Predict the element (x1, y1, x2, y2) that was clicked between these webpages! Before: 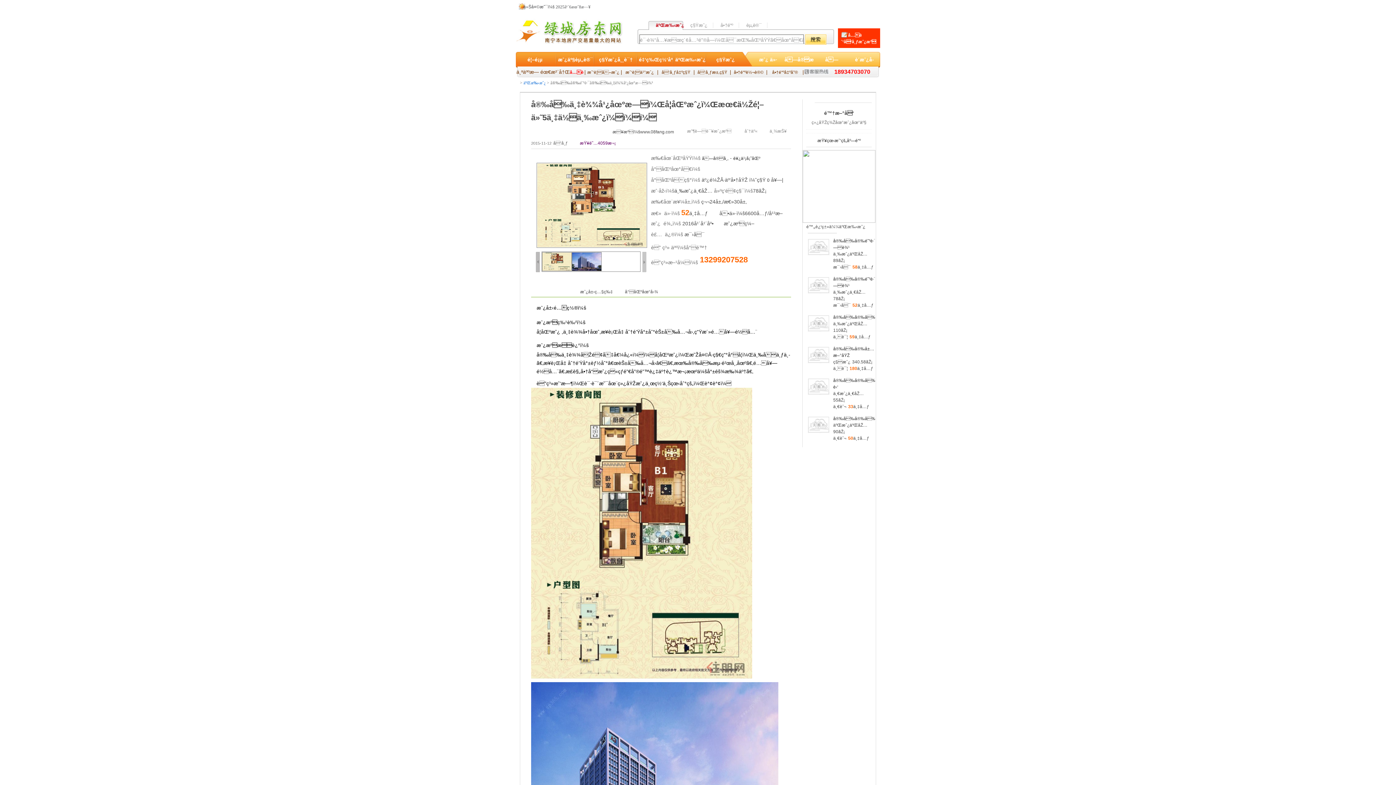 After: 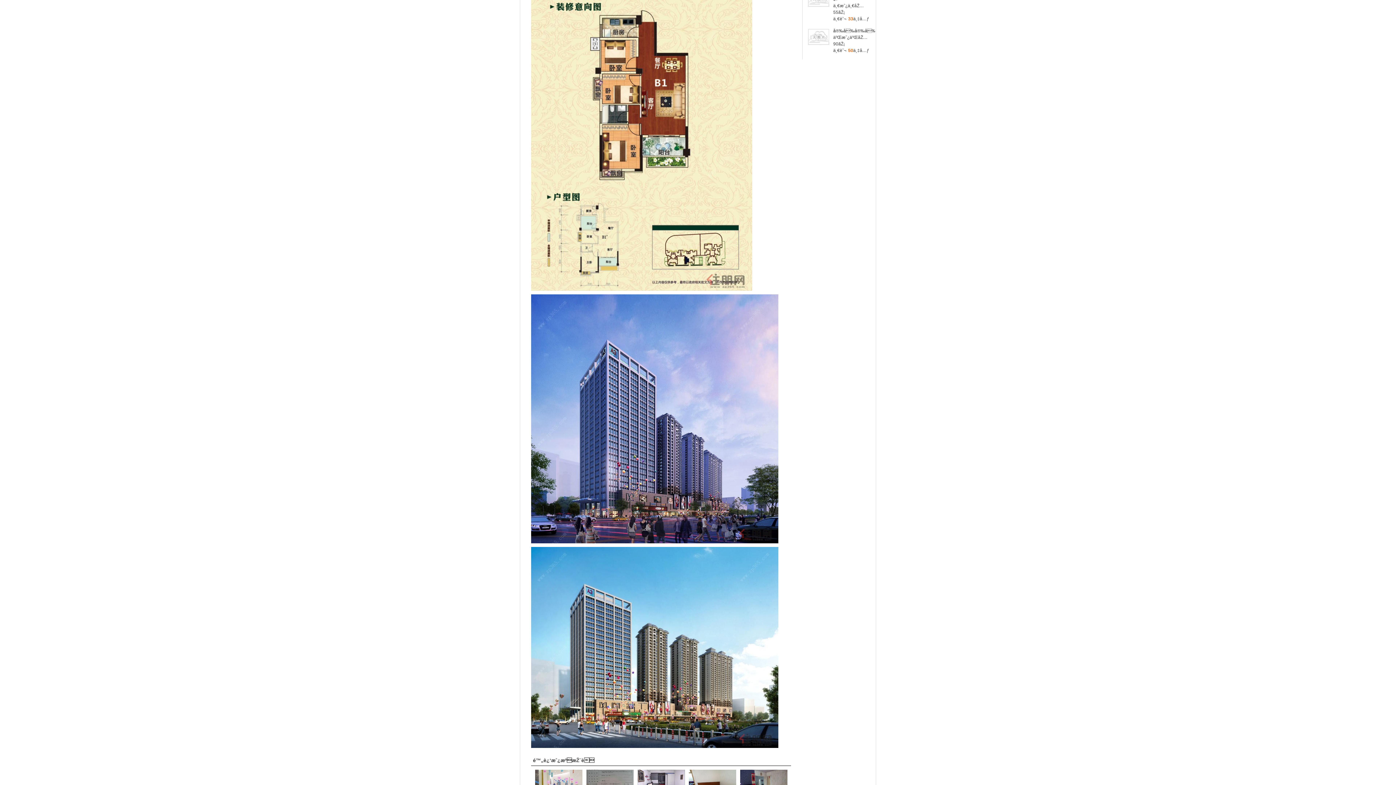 Action: bbox: (580, 284, 618, 297) label: æˆ¿å±‹ç…§ç‰‡